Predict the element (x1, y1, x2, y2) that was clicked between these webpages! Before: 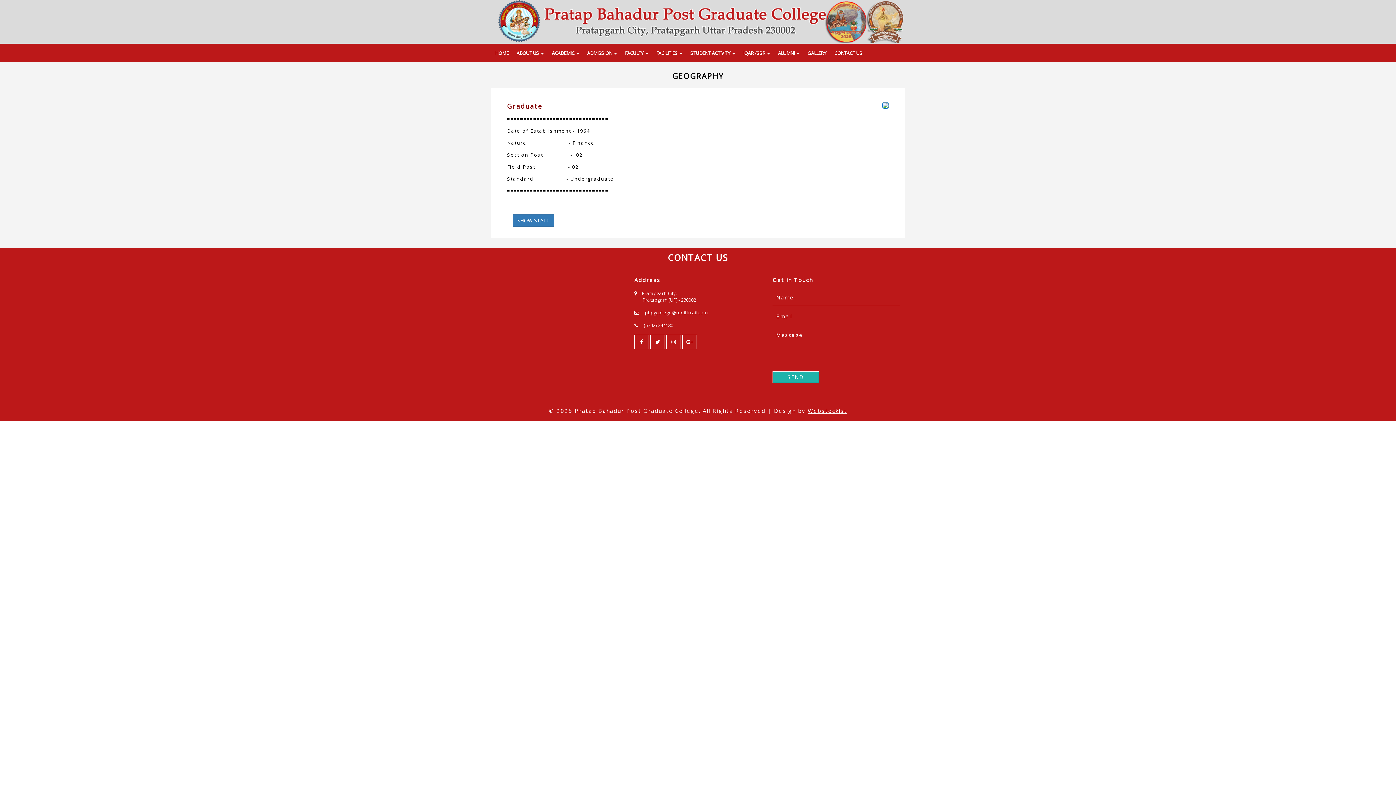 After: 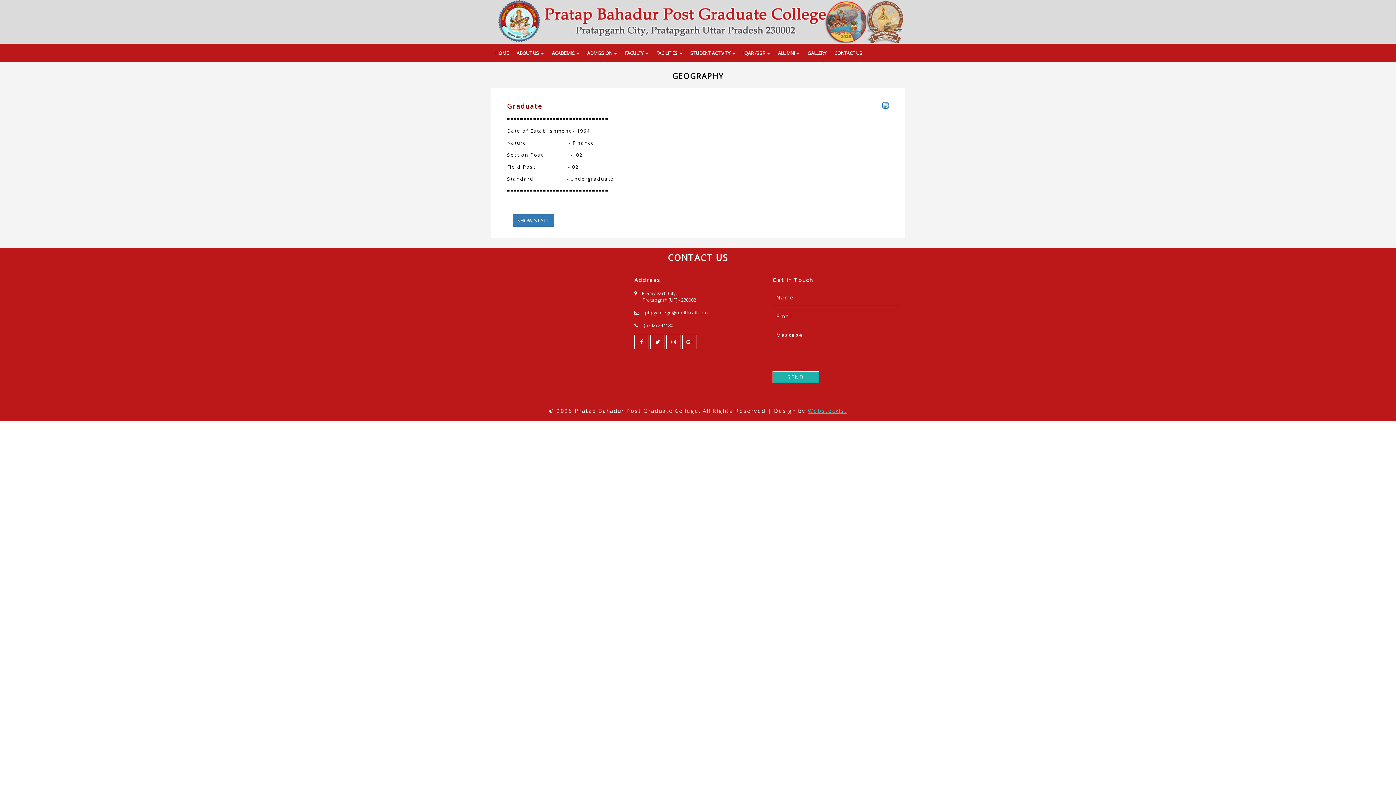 Action: bbox: (808, 407, 847, 414) label: Webstockist